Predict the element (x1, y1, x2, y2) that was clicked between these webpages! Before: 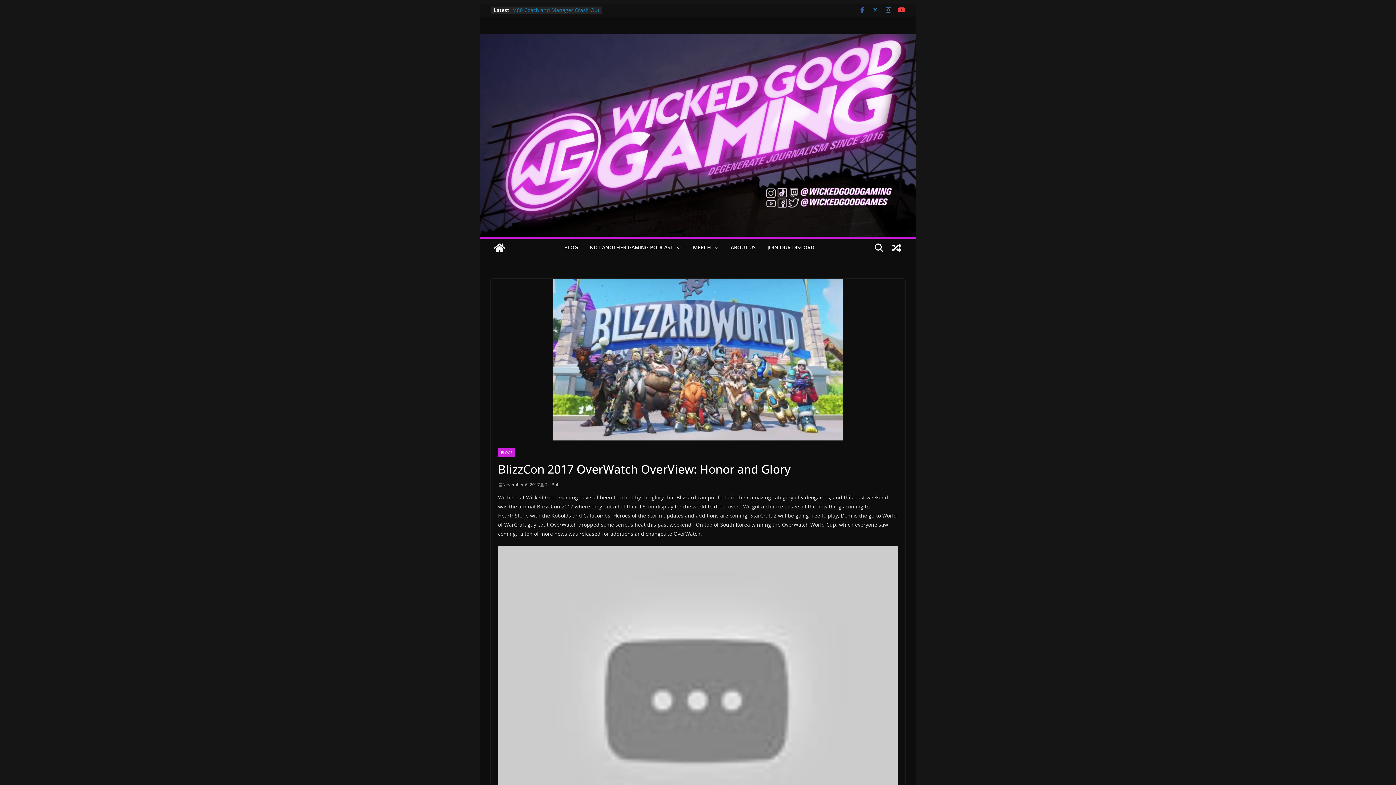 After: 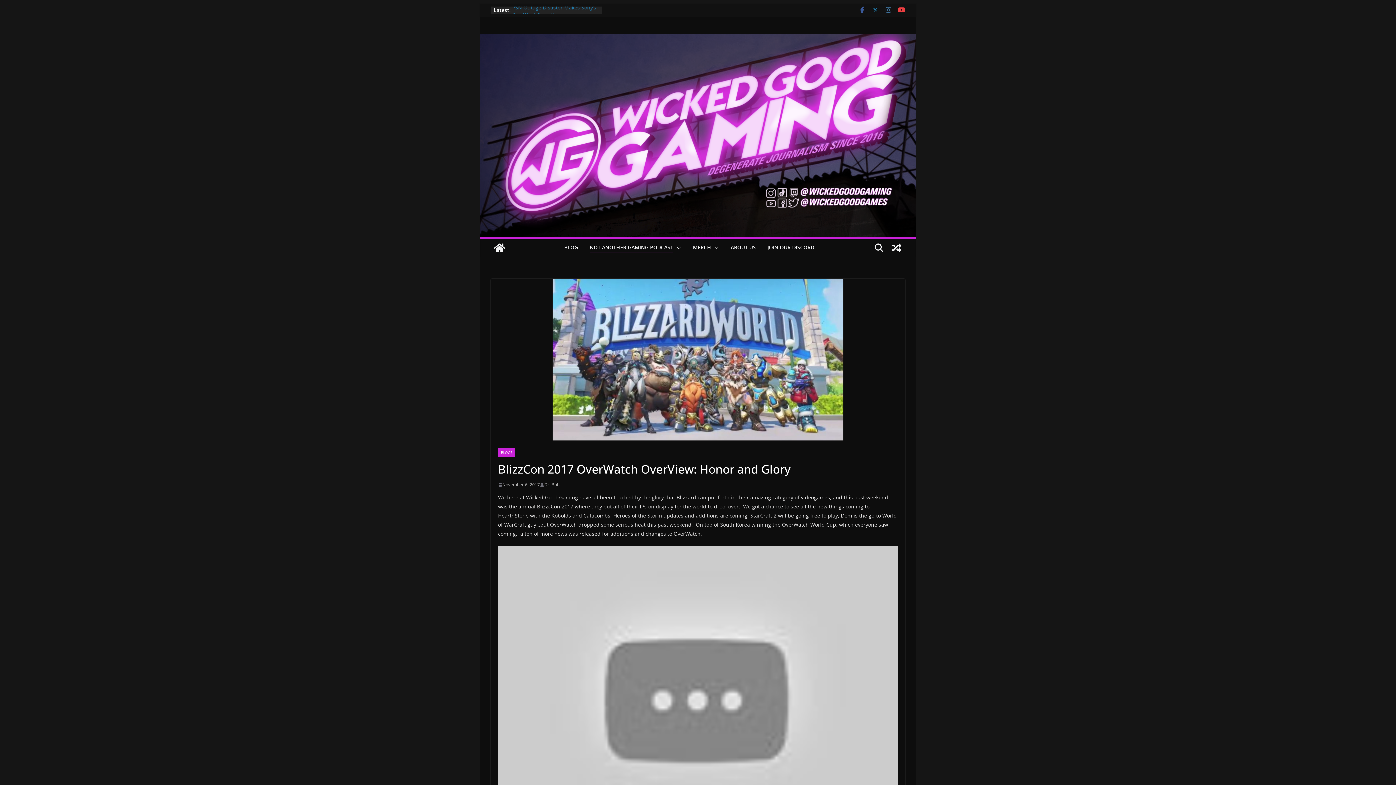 Action: bbox: (673, 242, 681, 253)